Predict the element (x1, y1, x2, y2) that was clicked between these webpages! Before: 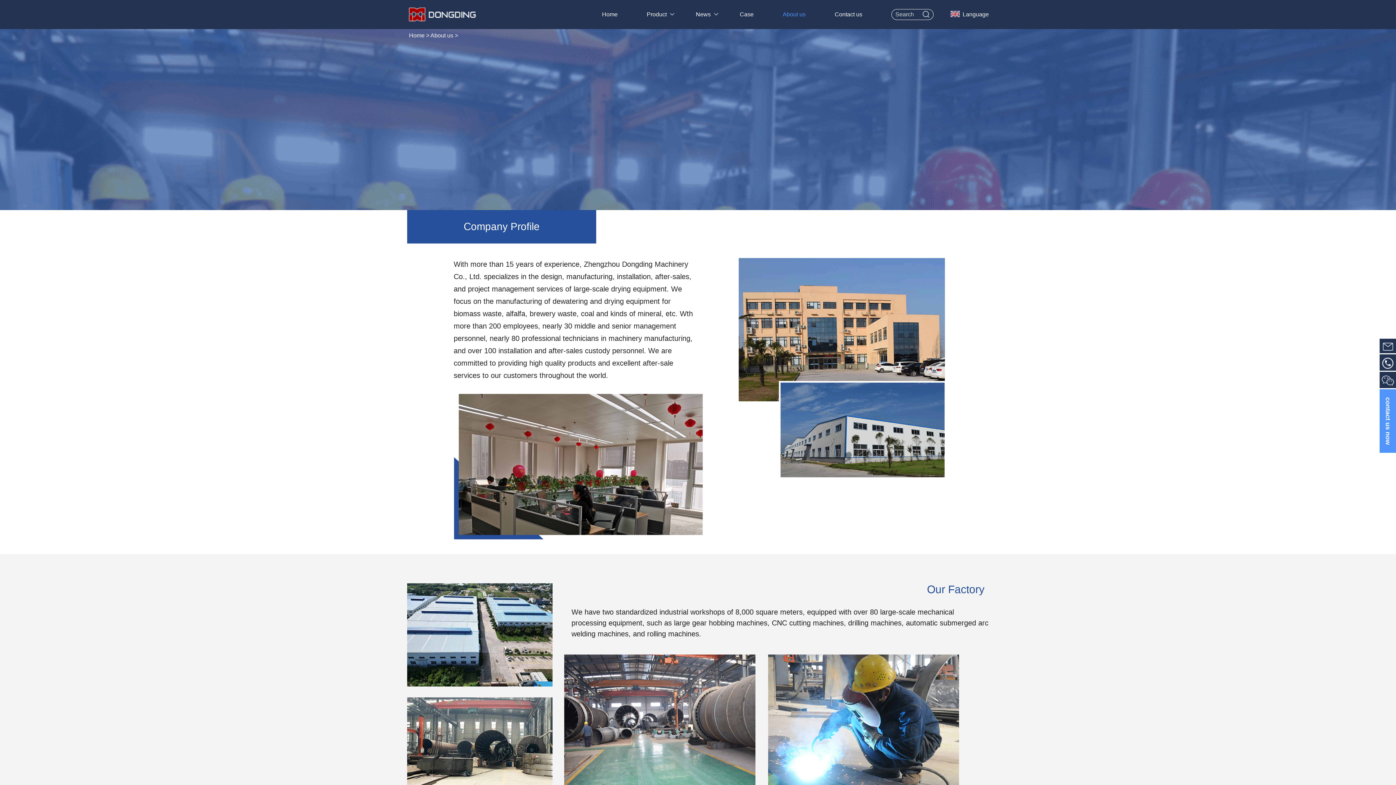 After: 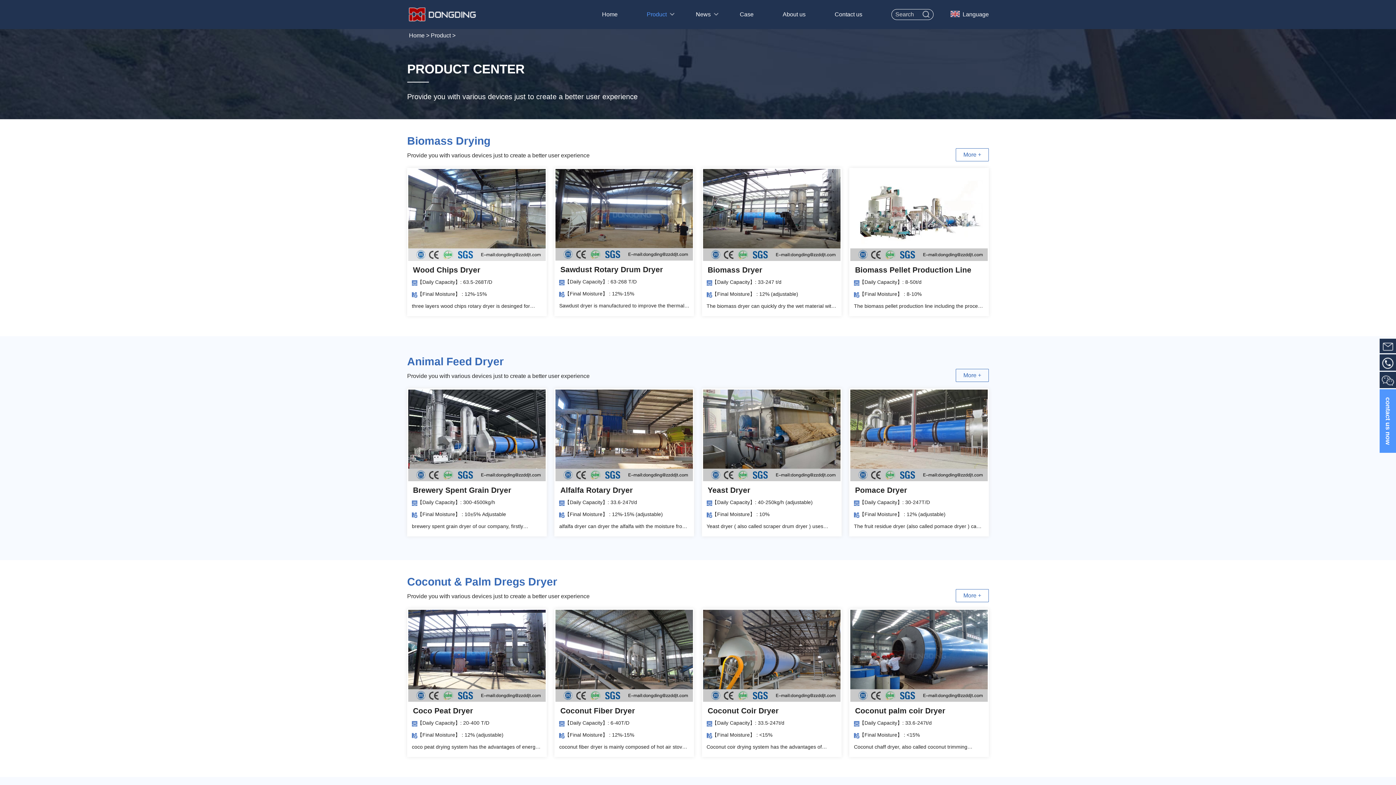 Action: bbox: (646, 0, 666, 29) label: Product